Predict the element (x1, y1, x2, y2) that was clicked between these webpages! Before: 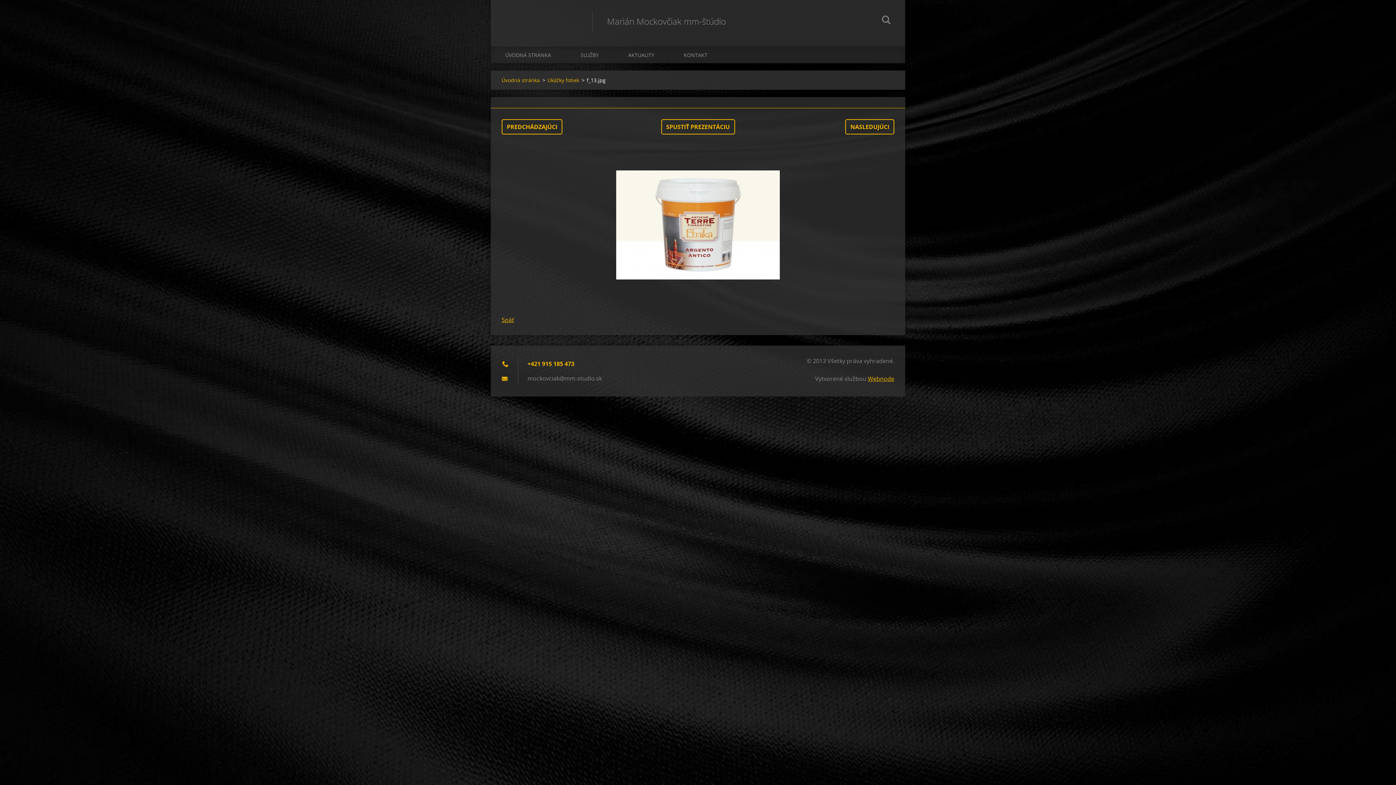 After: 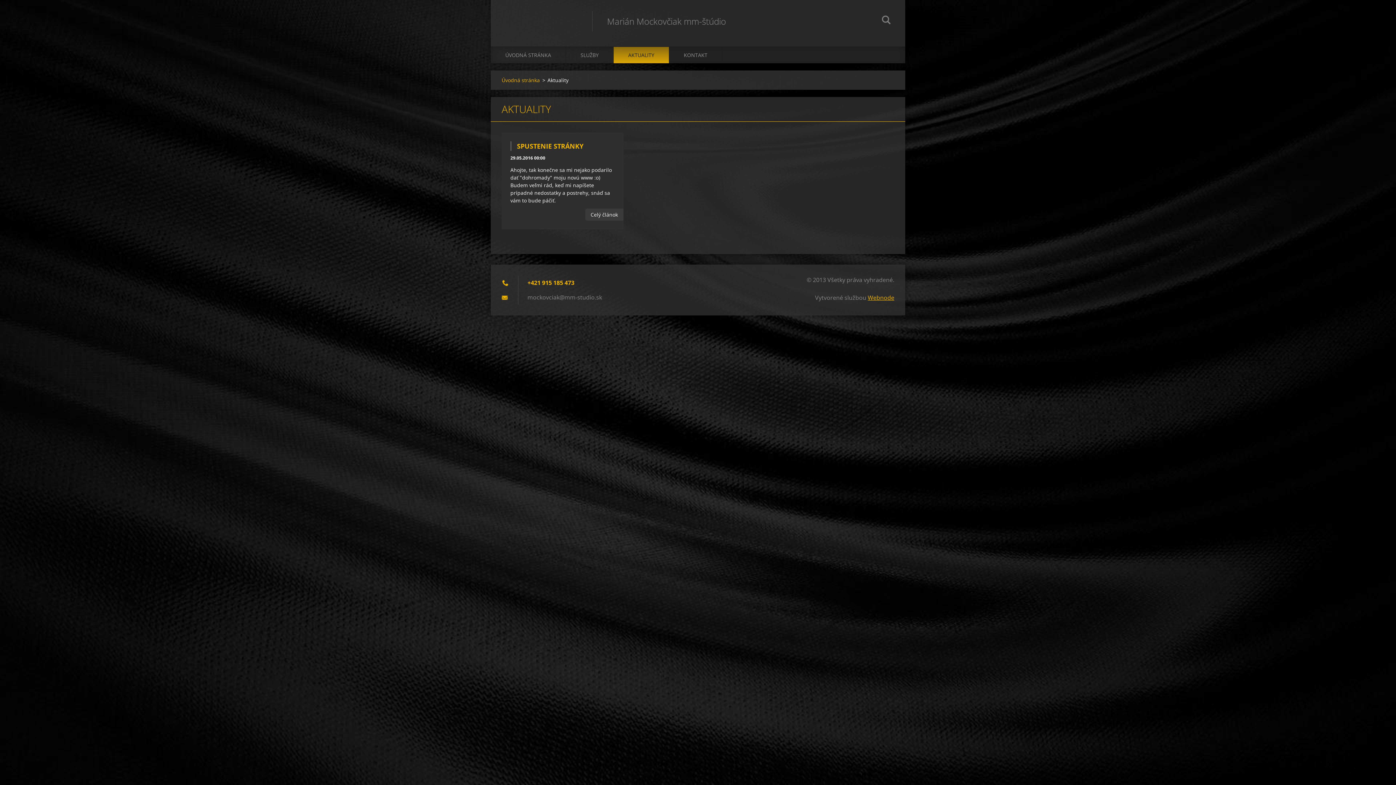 Action: label: AKTUALITY bbox: (613, 46, 669, 63)